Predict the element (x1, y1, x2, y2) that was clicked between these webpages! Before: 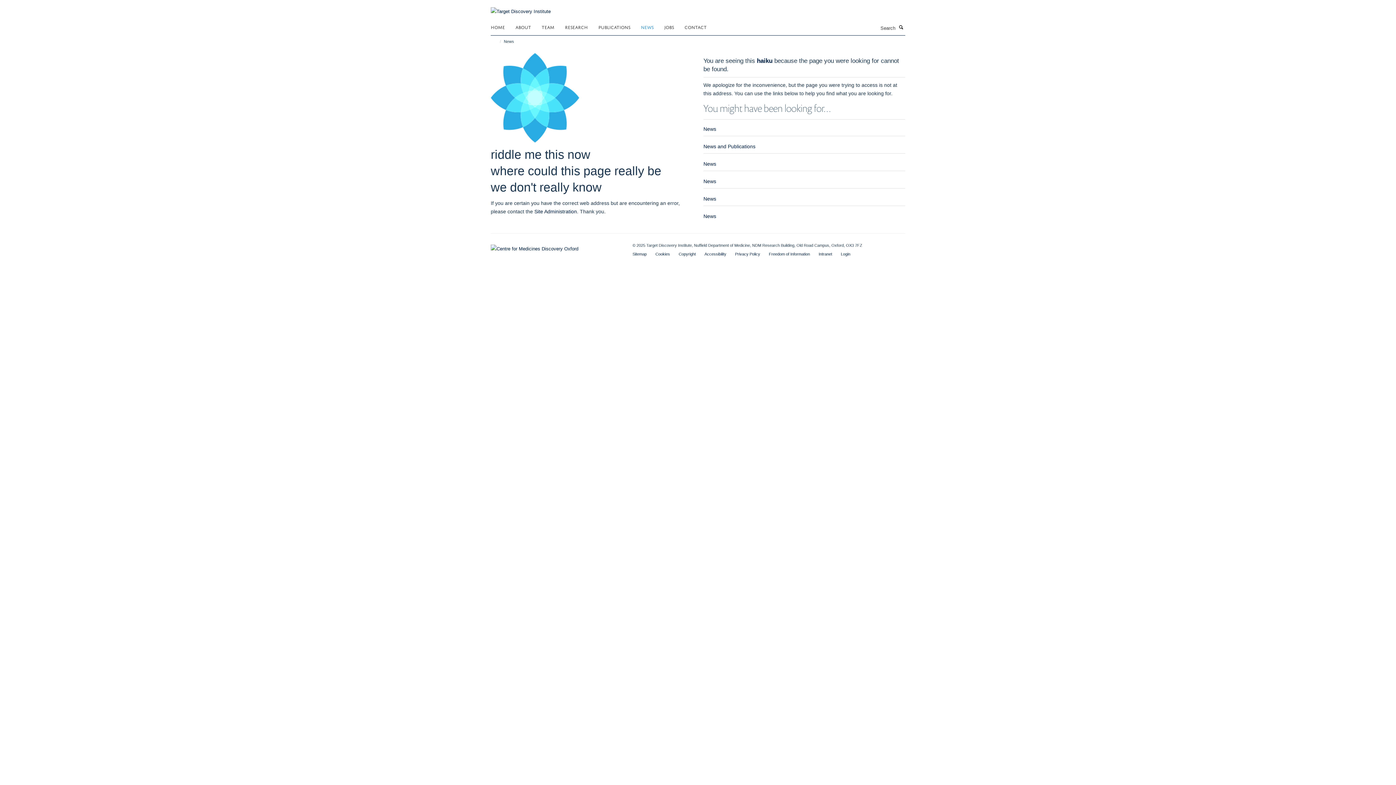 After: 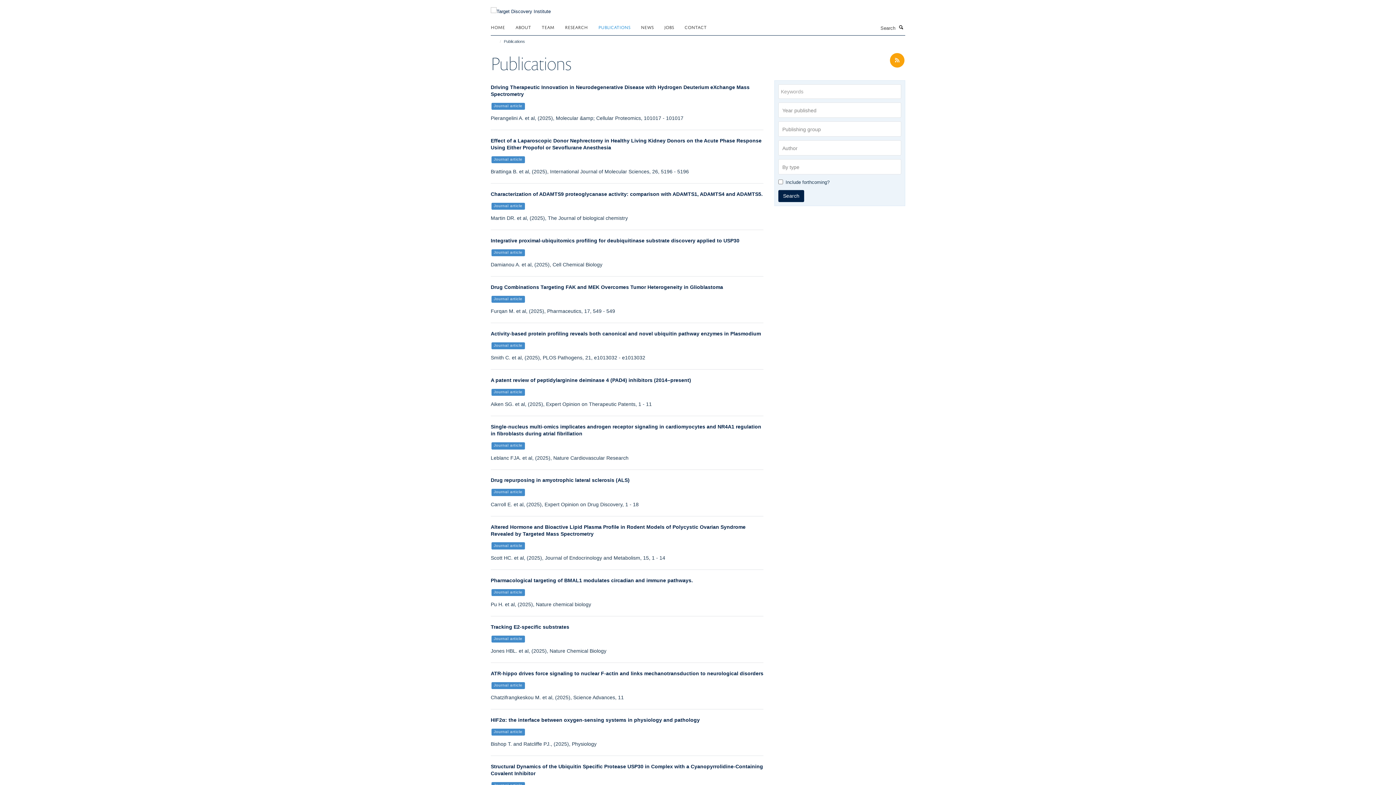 Action: bbox: (598, 21, 639, 32) label: PUBLICATIONS